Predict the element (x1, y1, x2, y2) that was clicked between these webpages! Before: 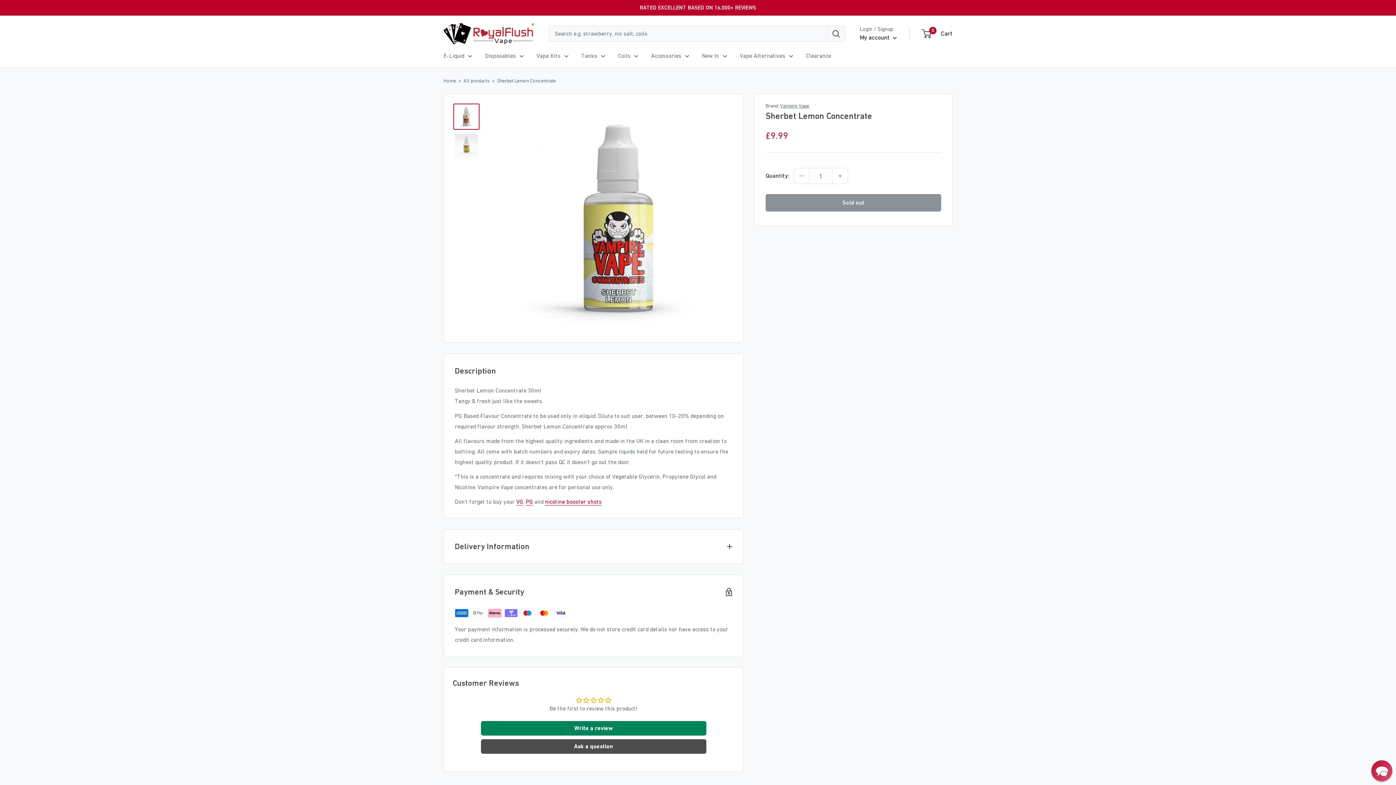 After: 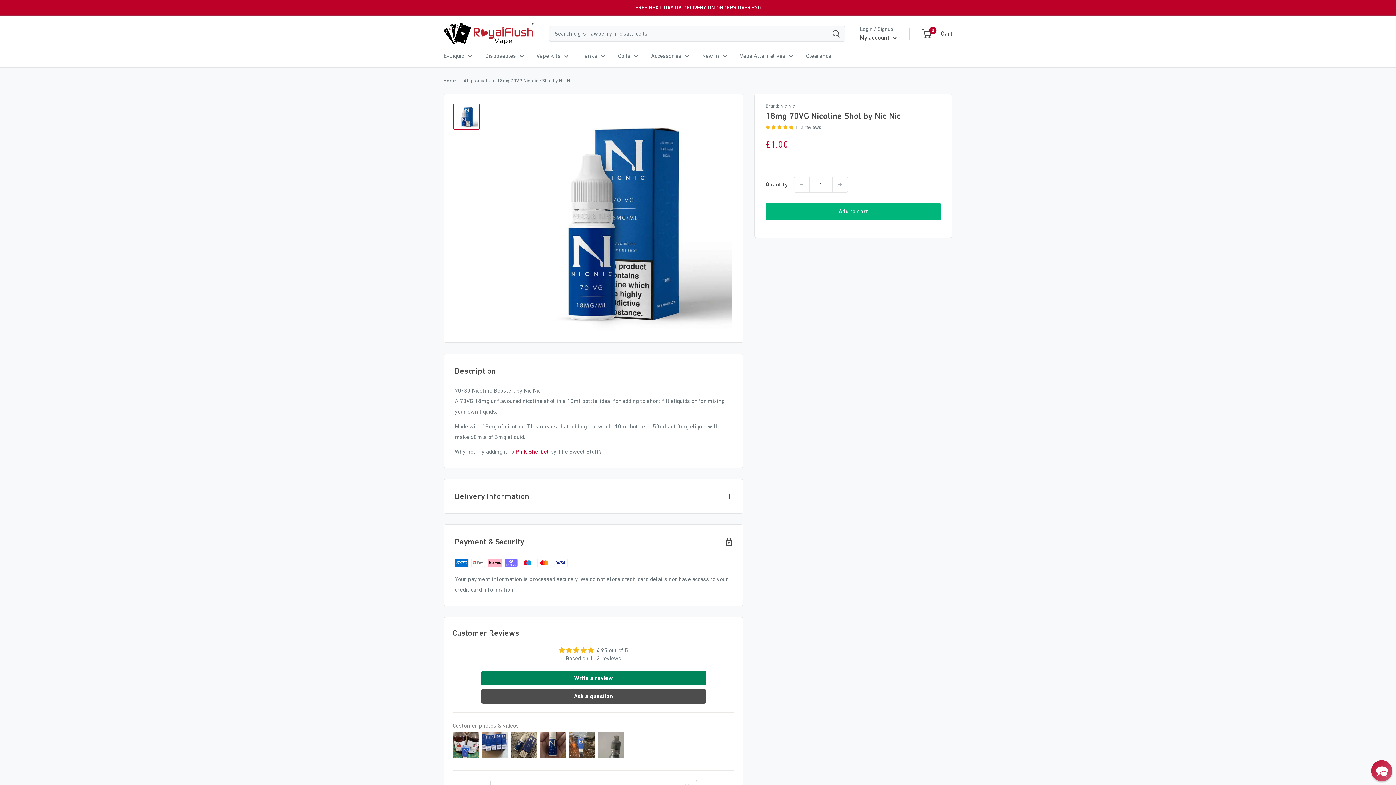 Action: label: nicotine booster shots bbox: (545, 498, 601, 505)